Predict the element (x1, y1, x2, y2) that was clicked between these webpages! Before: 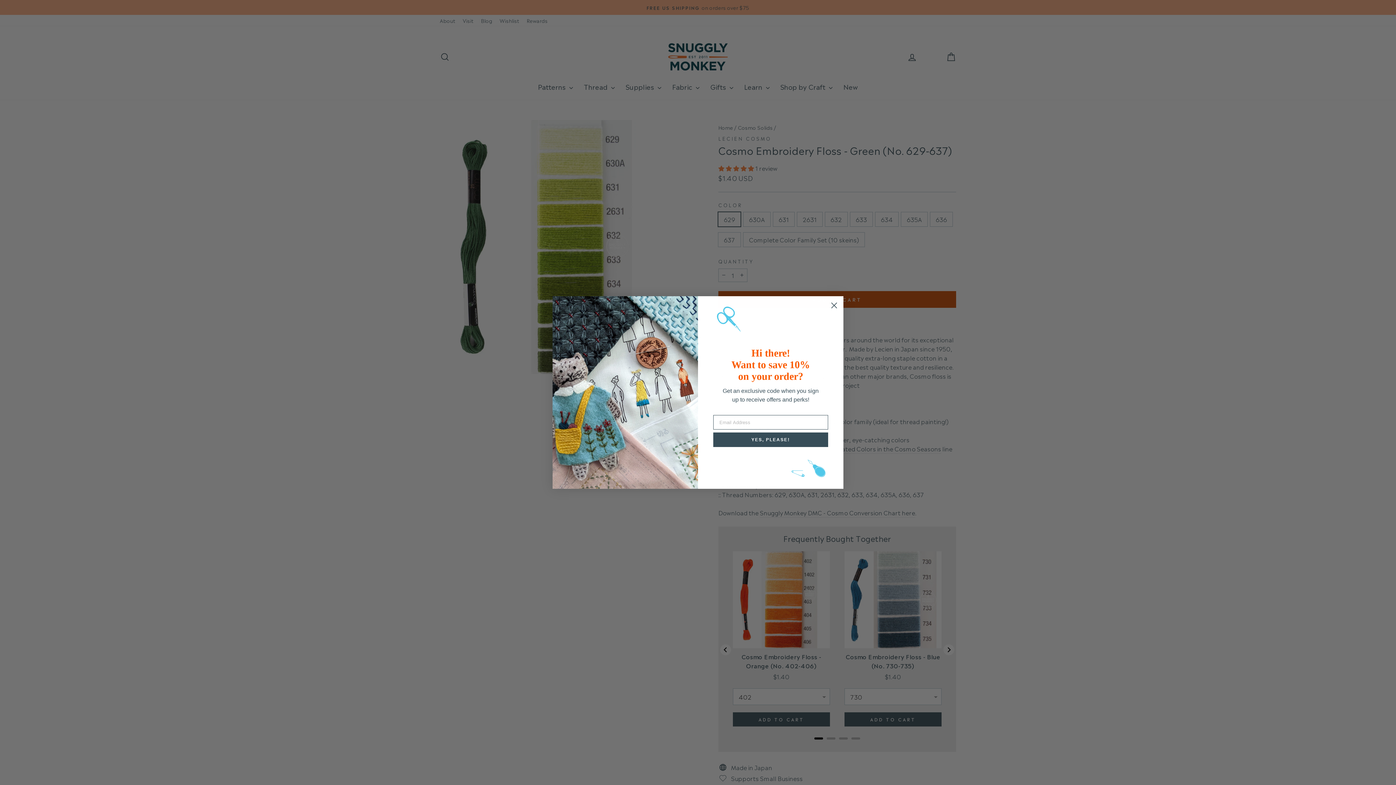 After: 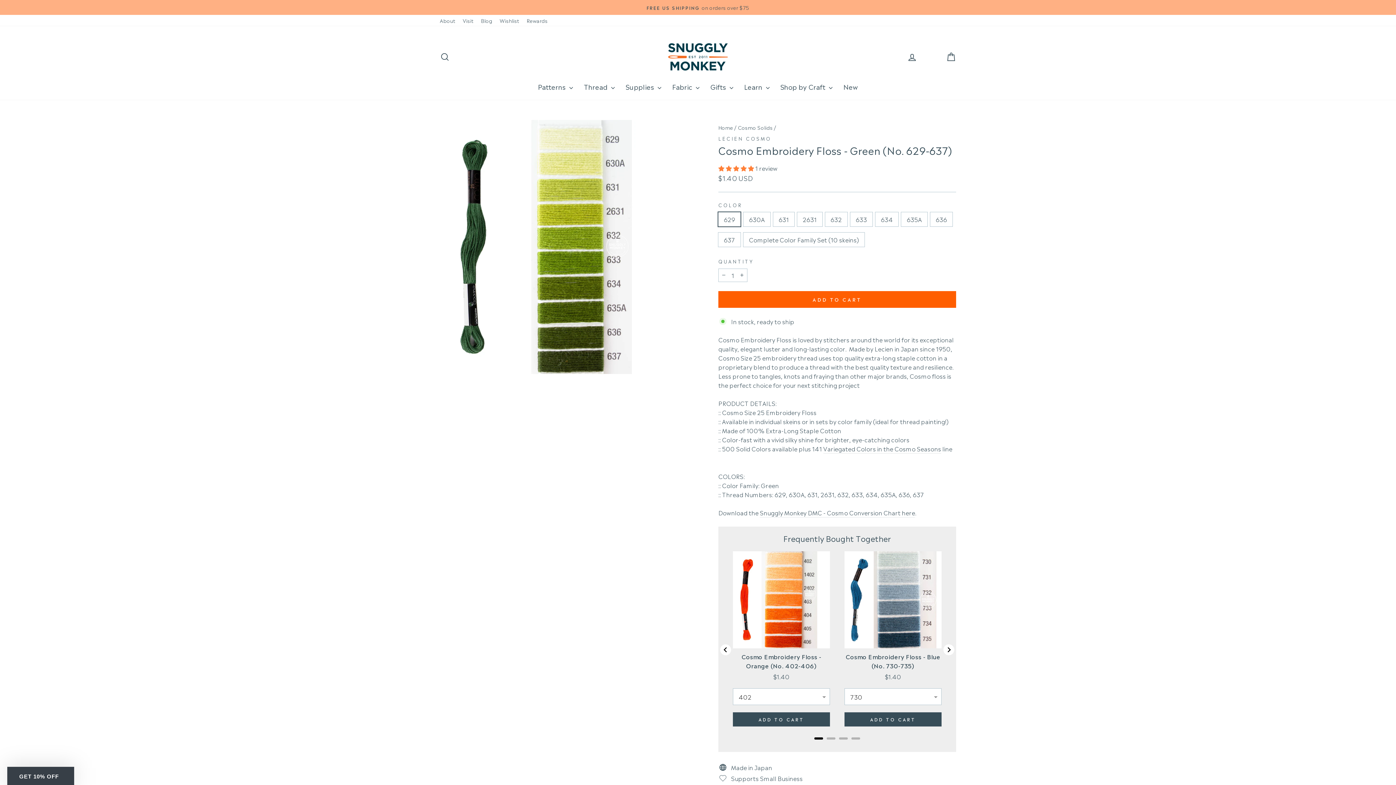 Action: label: Close dialog bbox: (828, 299, 840, 312)